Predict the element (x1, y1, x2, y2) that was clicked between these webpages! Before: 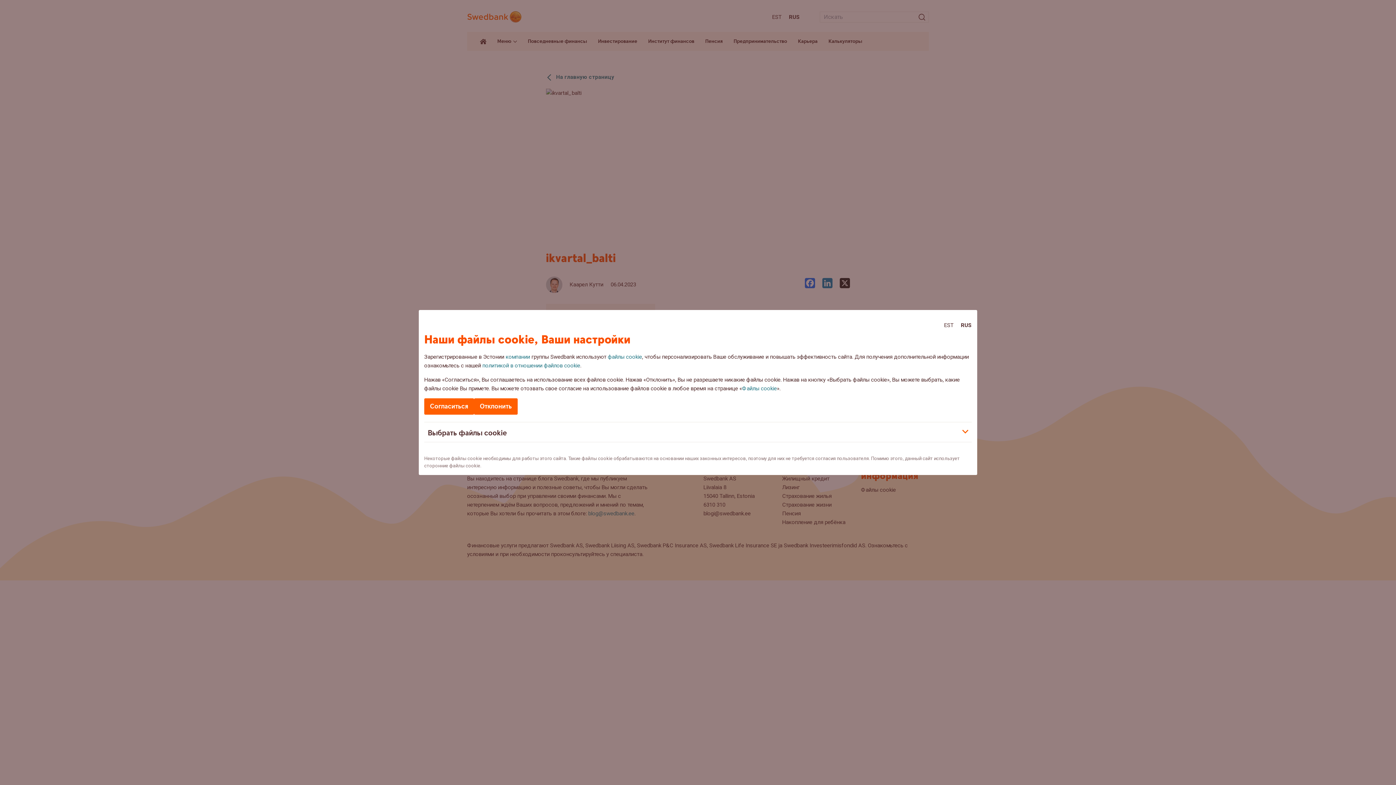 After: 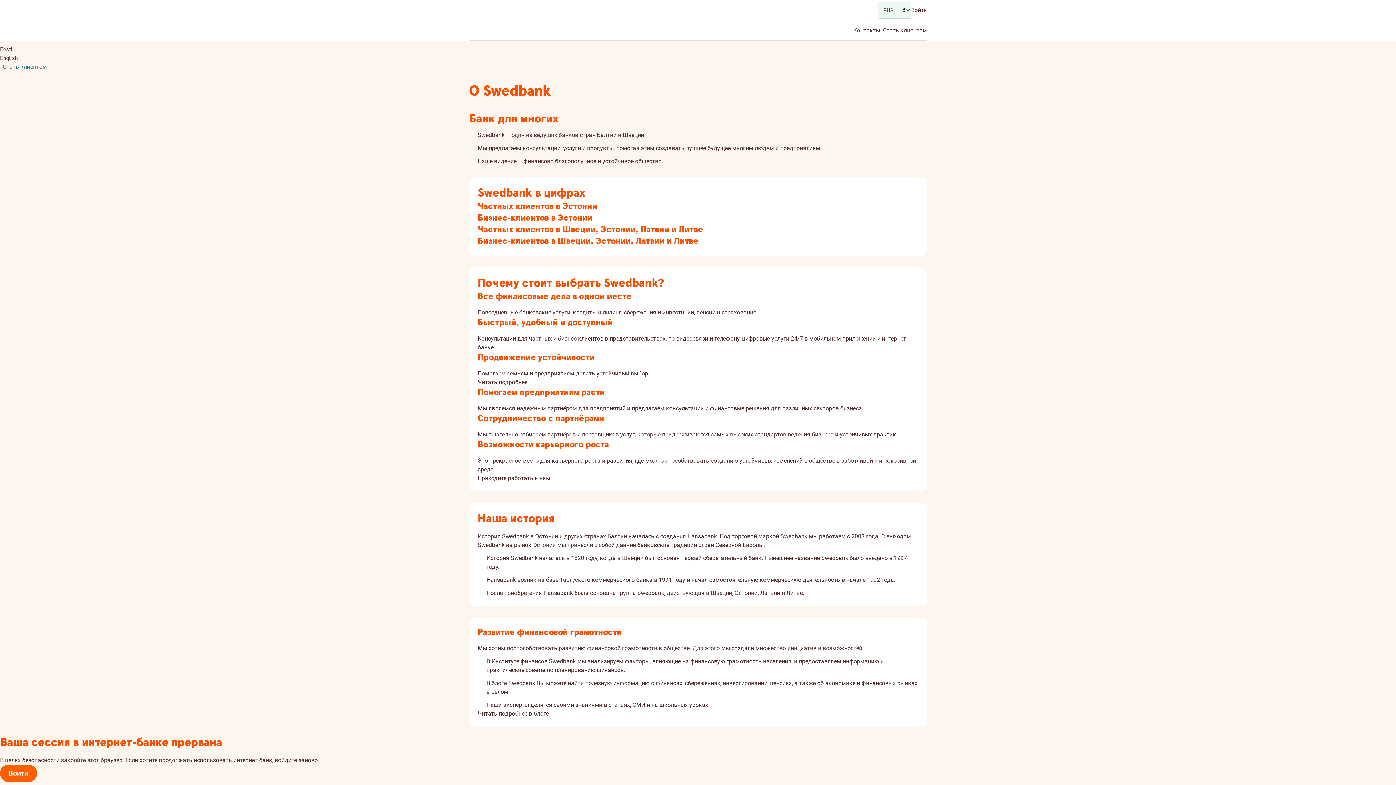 Action: bbox: (505, 353, 530, 360) label: компании